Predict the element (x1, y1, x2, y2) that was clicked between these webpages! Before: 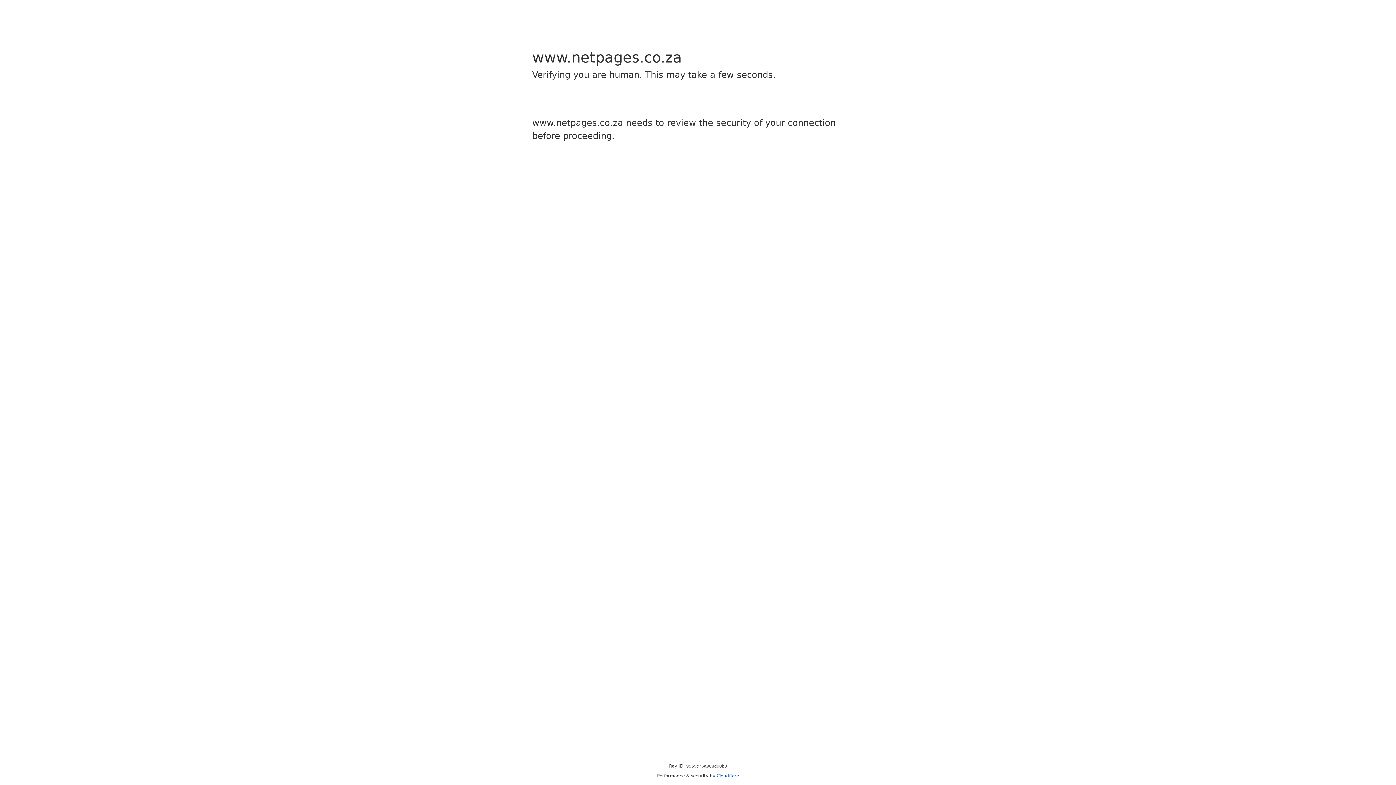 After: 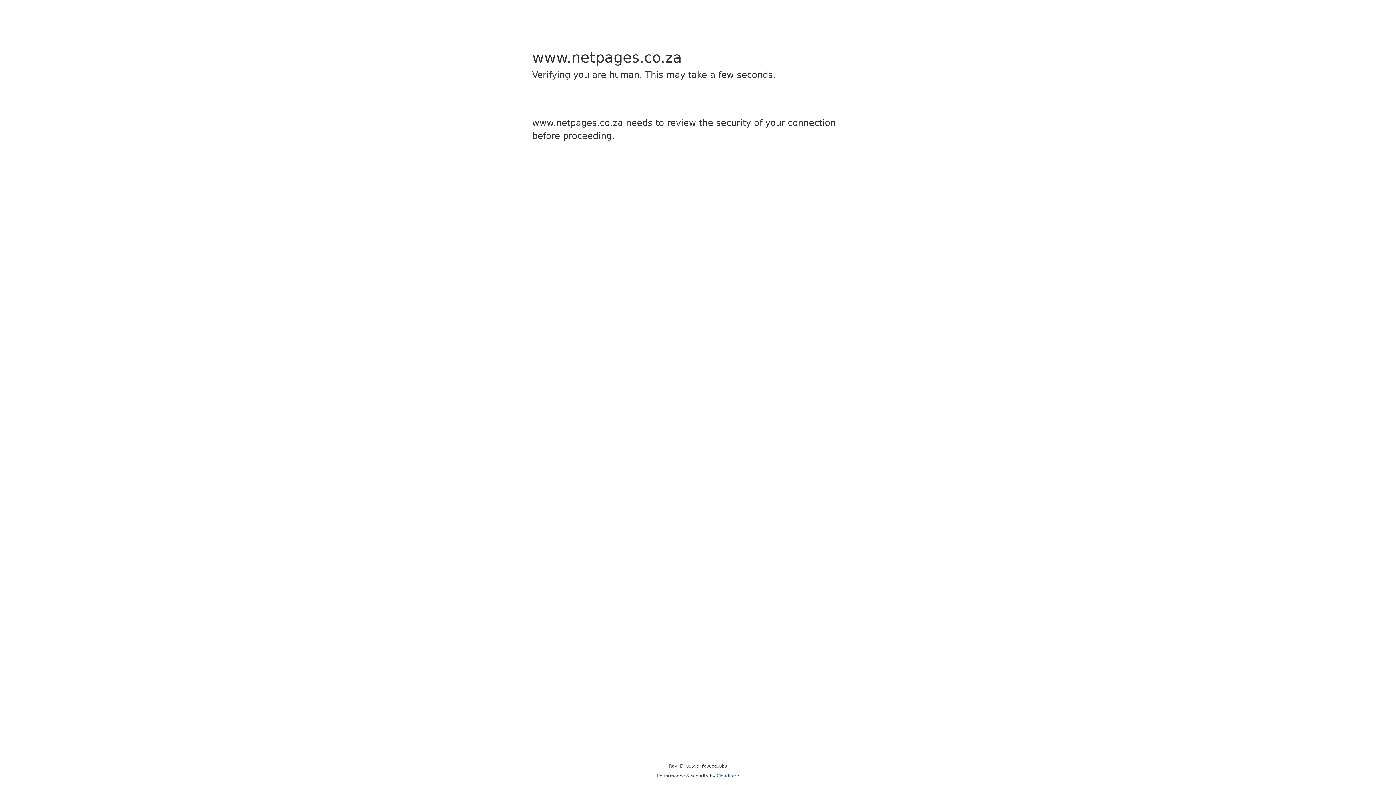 Action: label: Cloudflare bbox: (716, 773, 739, 778)